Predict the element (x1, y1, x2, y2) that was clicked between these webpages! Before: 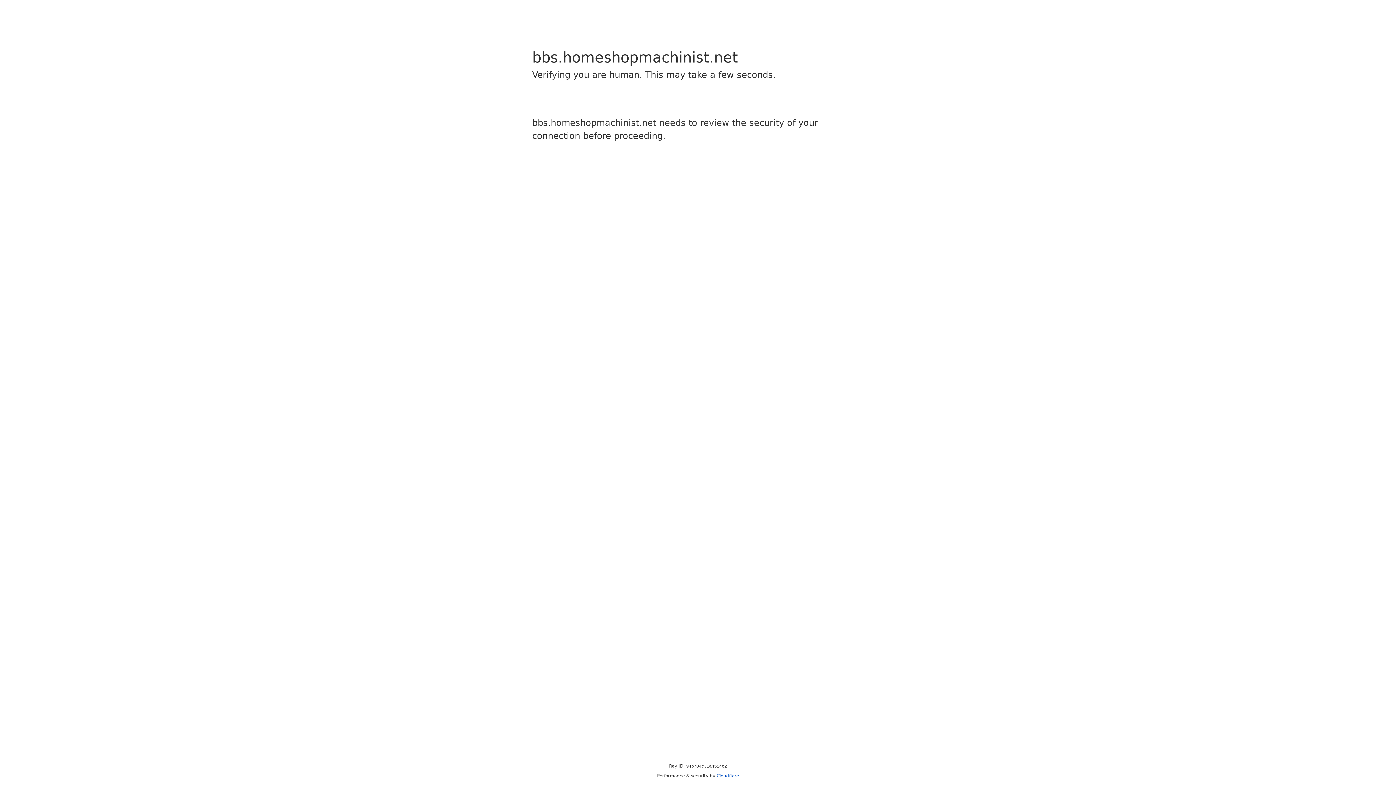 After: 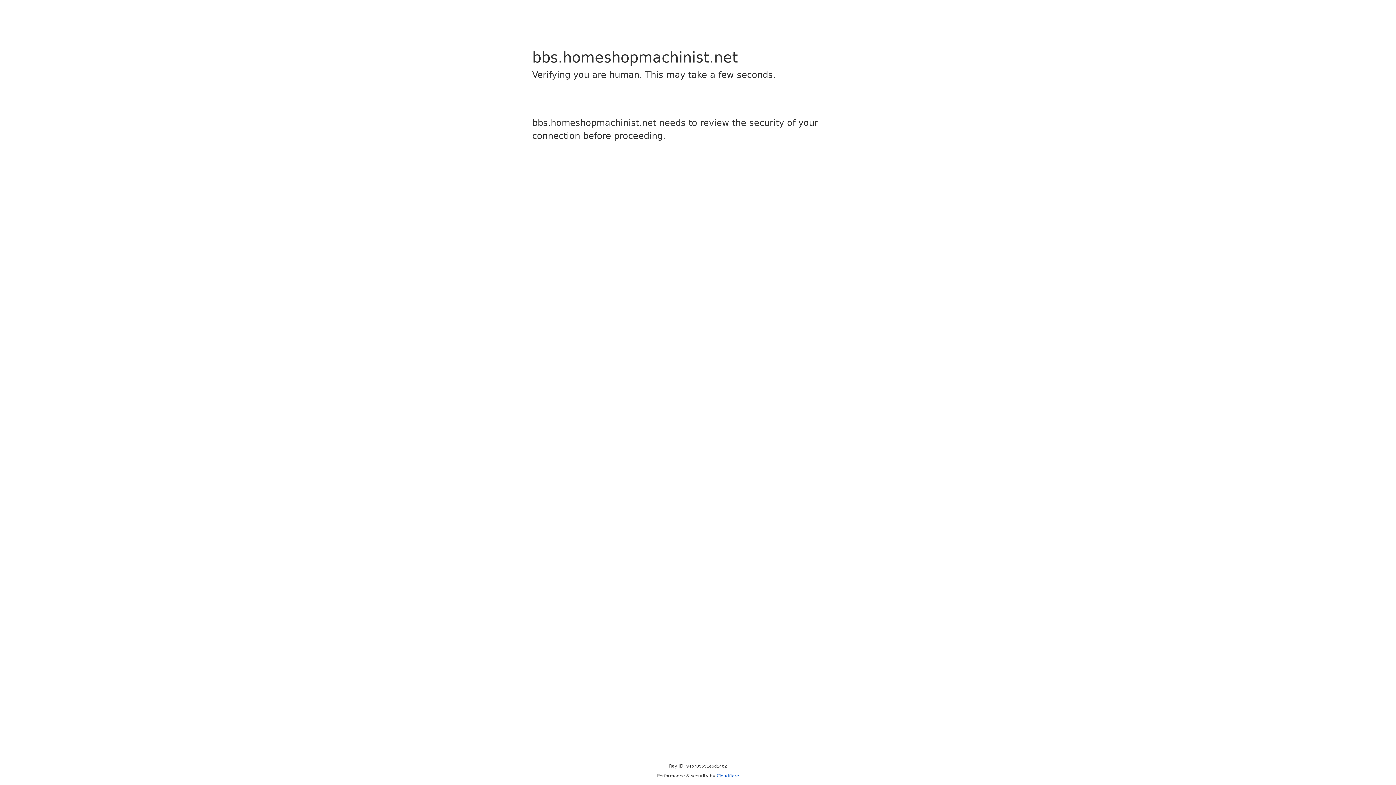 Action: bbox: (716, 773, 739, 778) label: Cloudflare